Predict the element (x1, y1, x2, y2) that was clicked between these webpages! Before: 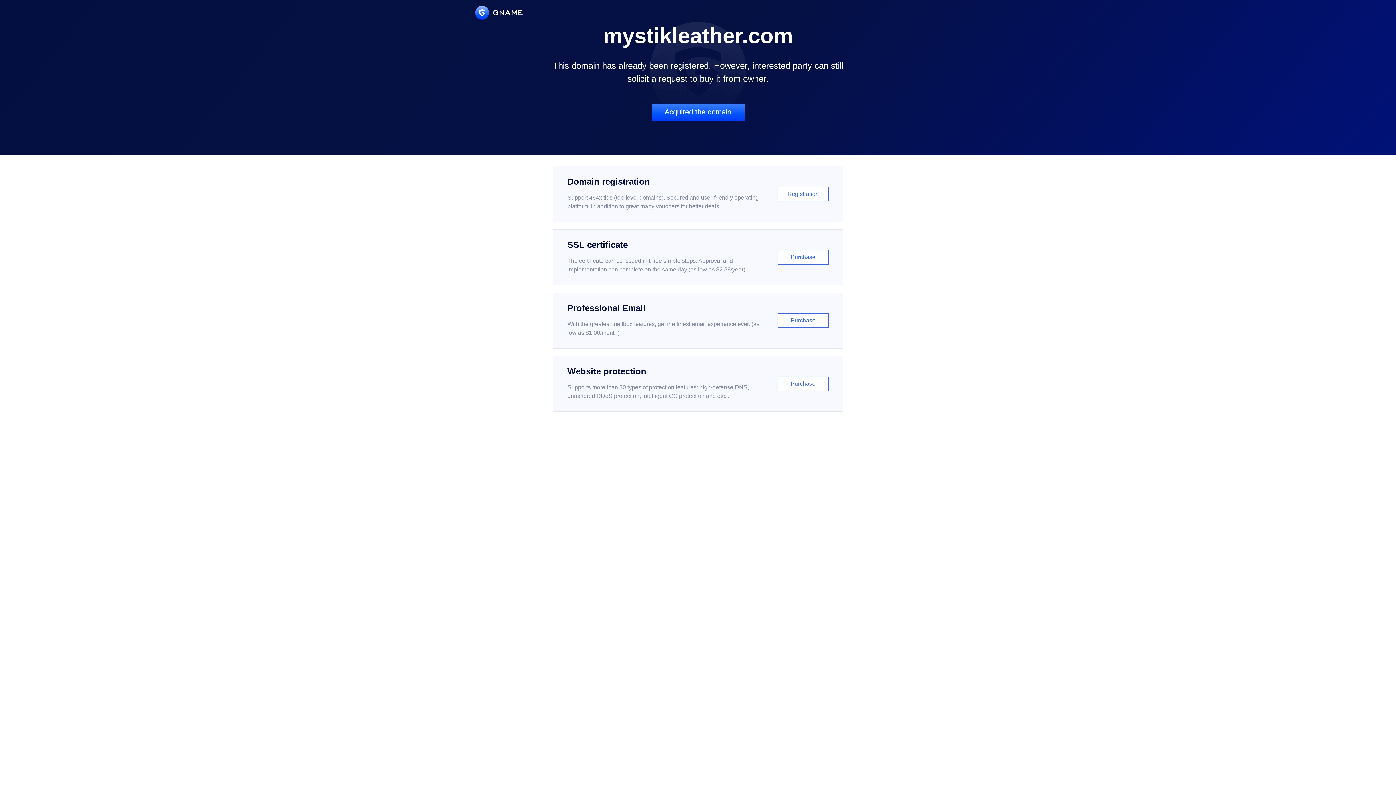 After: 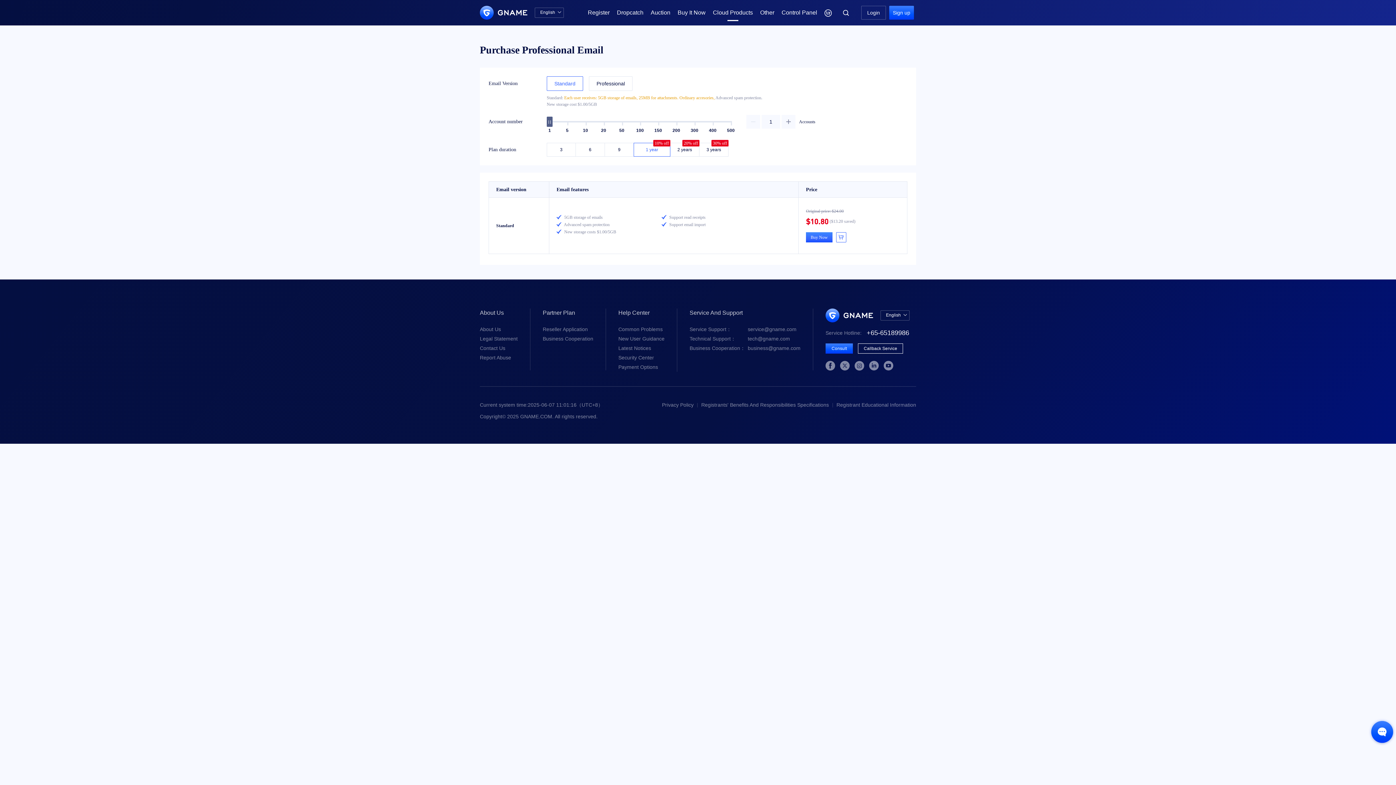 Action: bbox: (552, 292, 843, 348) label: Professional Email

With the greatest mailbox features, get the finest email experience ever. (as low as $1.00/month)

Purchase